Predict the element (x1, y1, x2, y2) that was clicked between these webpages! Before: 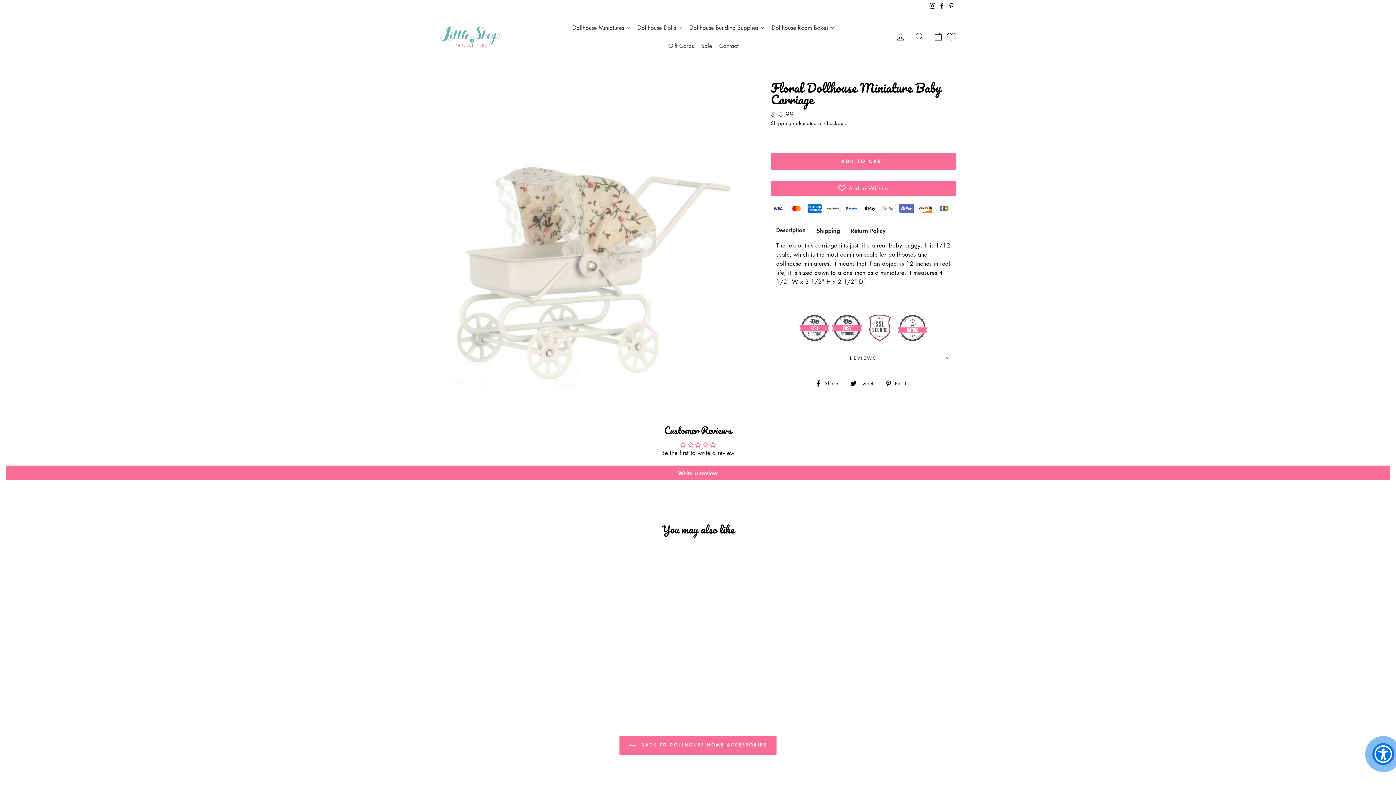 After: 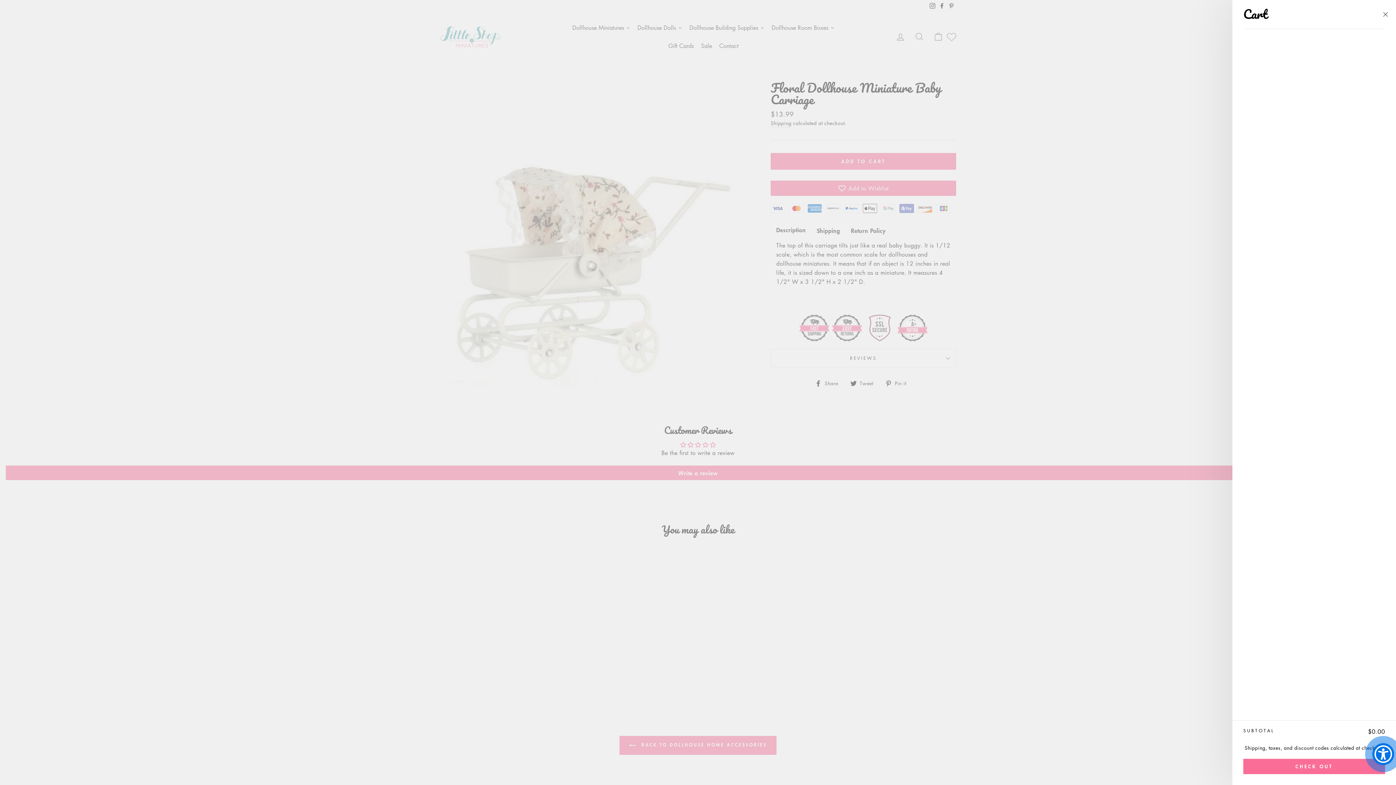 Action: bbox: (929, 28, 948, 44) label: CART